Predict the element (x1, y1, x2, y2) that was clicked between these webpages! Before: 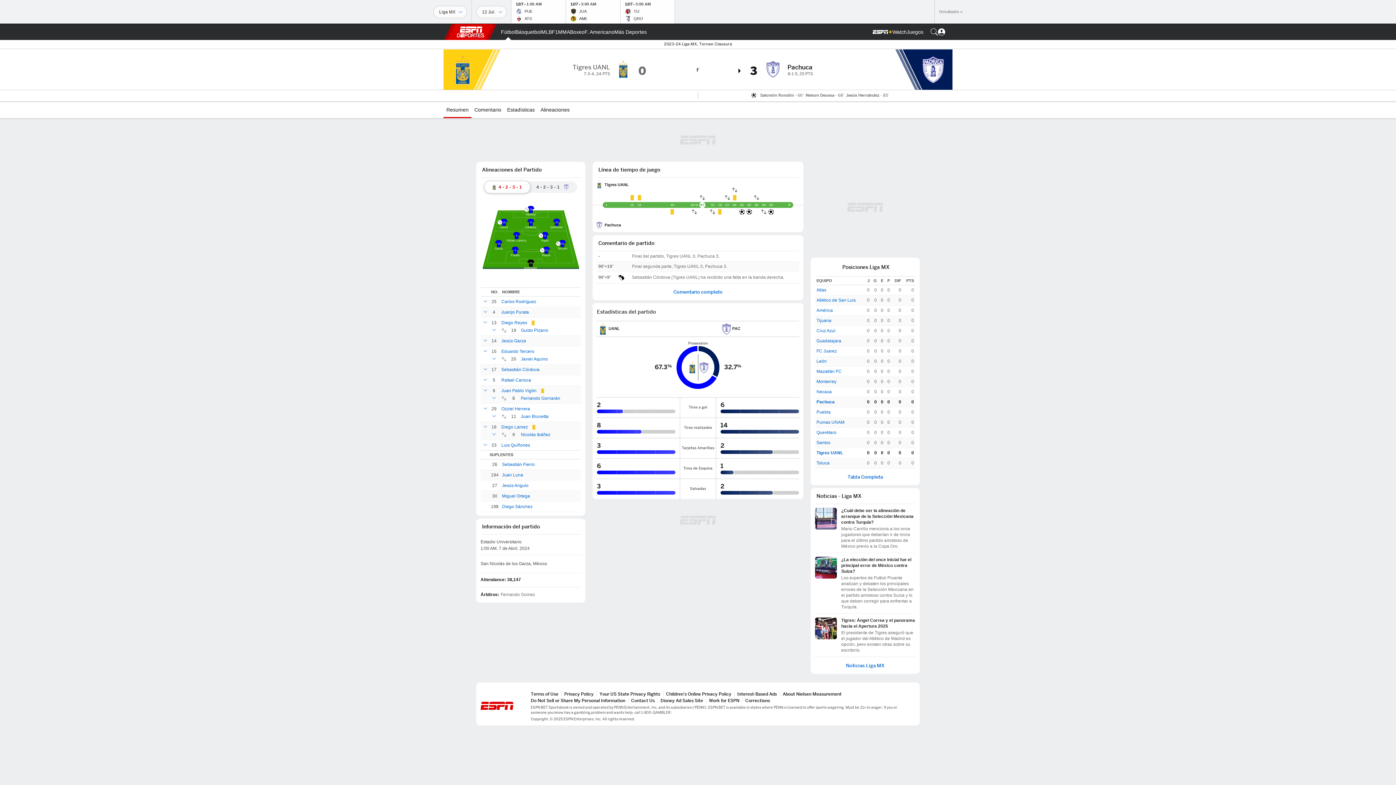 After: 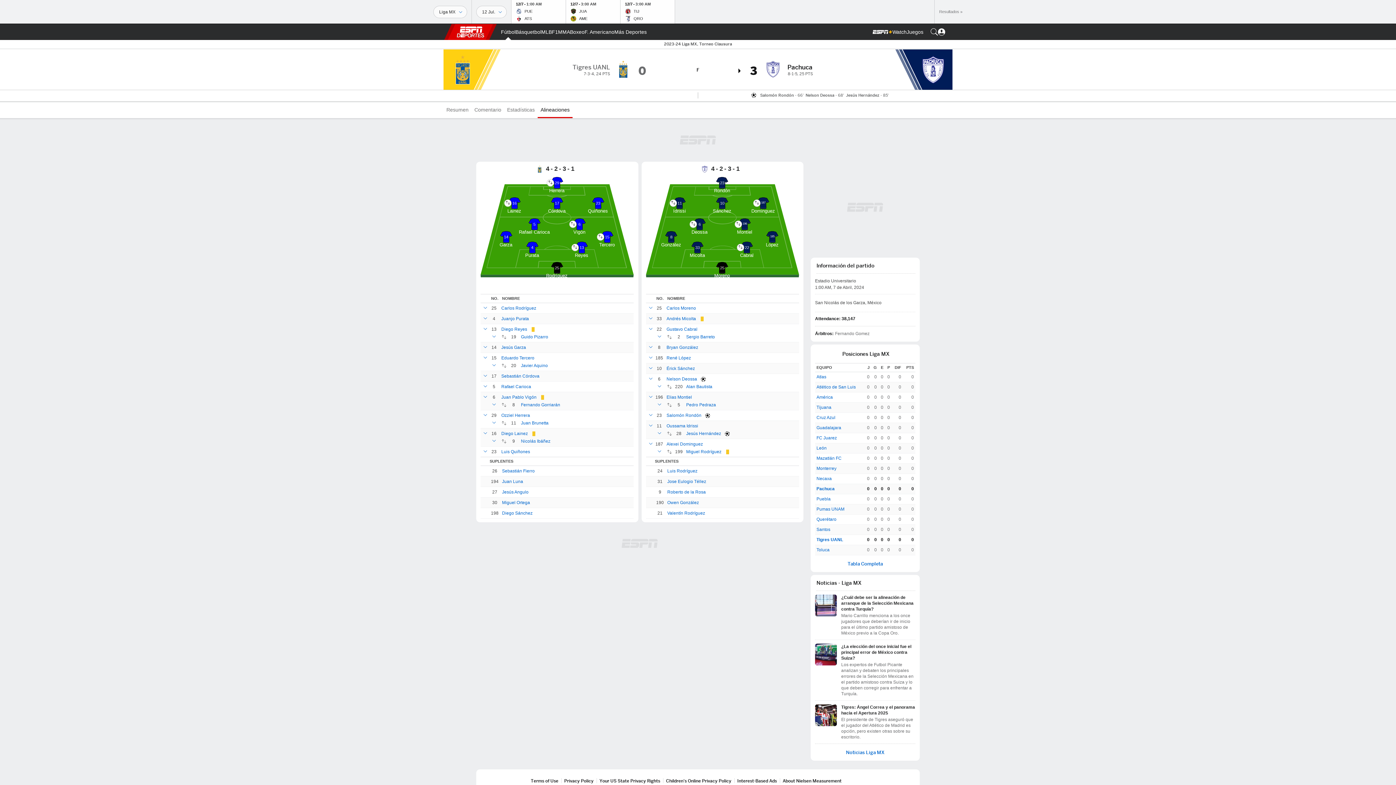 Action: bbox: (537, 102, 572, 118) label: Alineaciones